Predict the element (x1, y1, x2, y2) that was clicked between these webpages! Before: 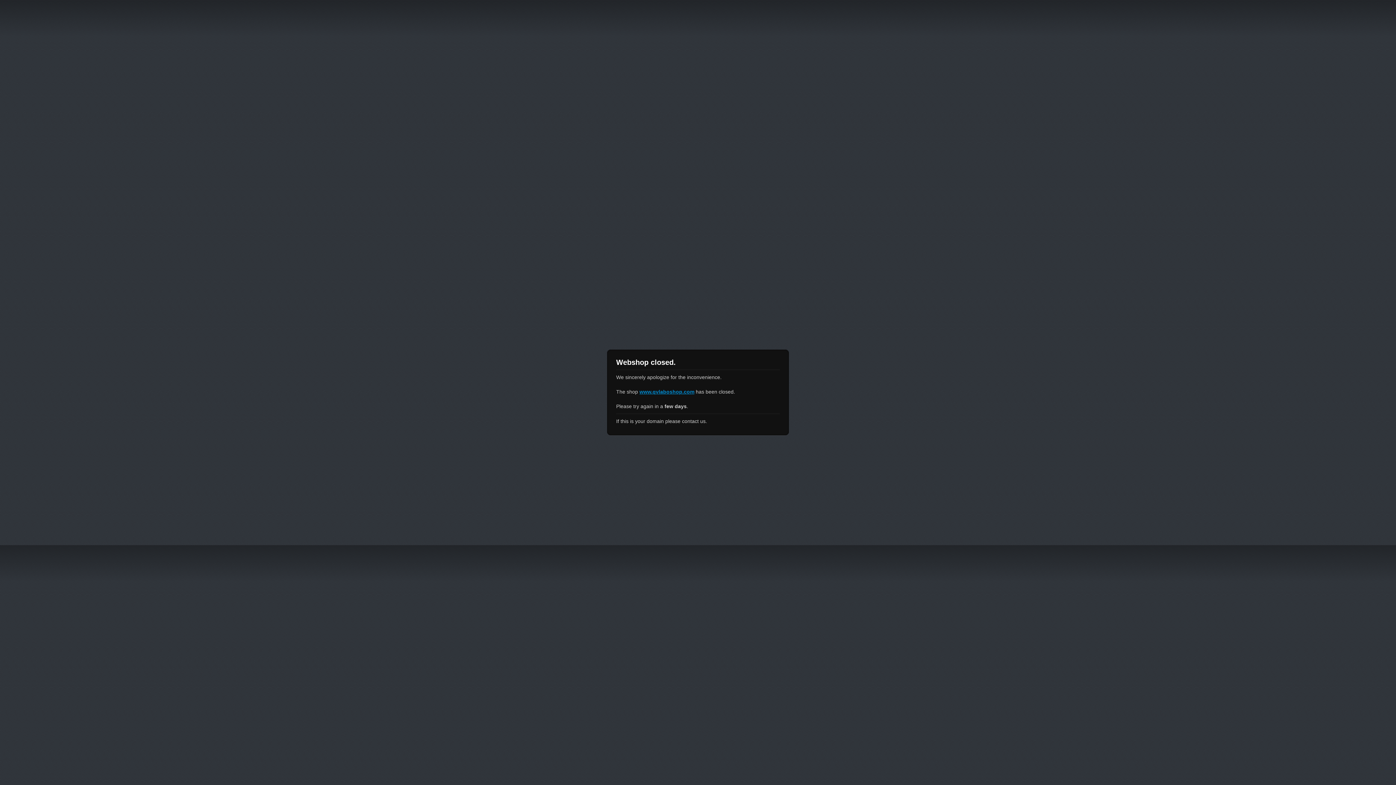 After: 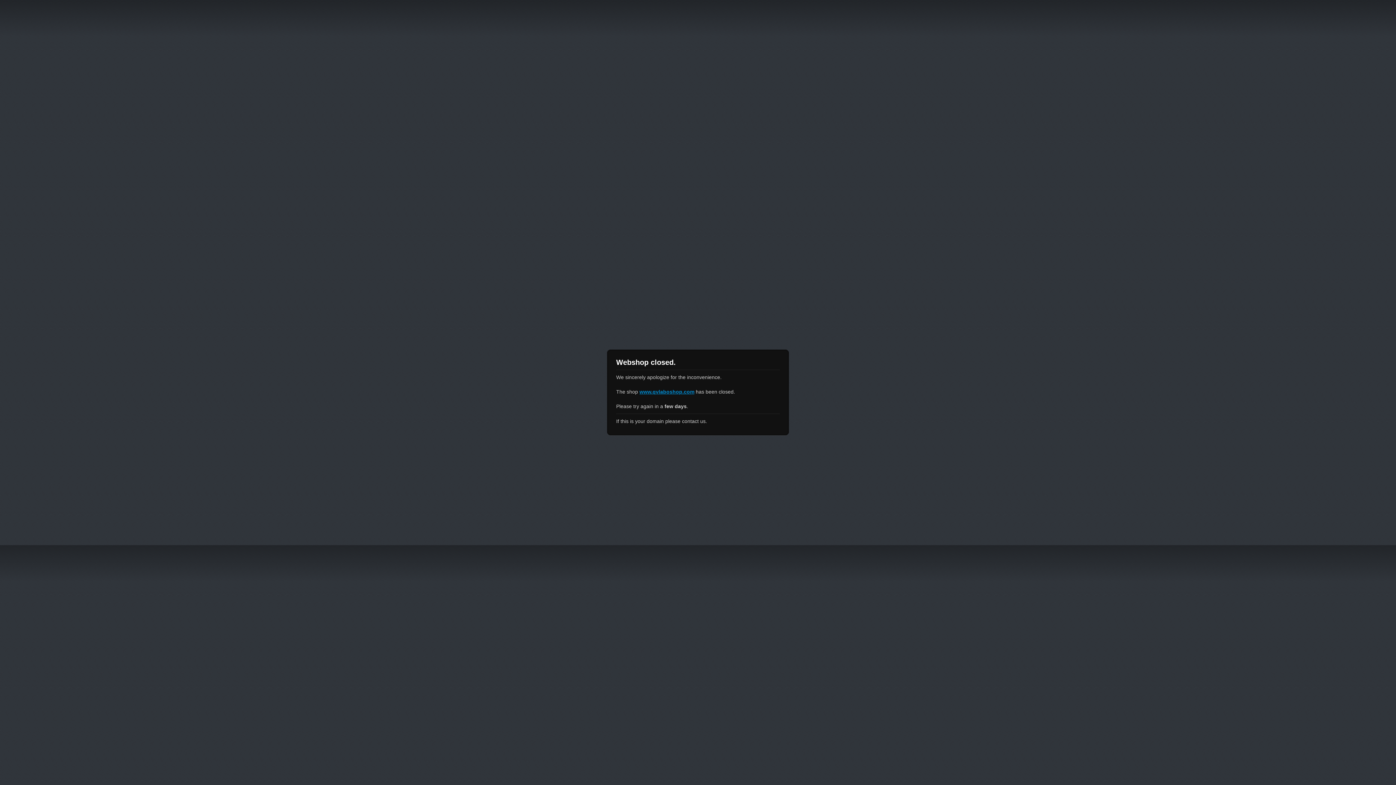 Action: label: www.qvlaboshop.com bbox: (639, 389, 694, 394)